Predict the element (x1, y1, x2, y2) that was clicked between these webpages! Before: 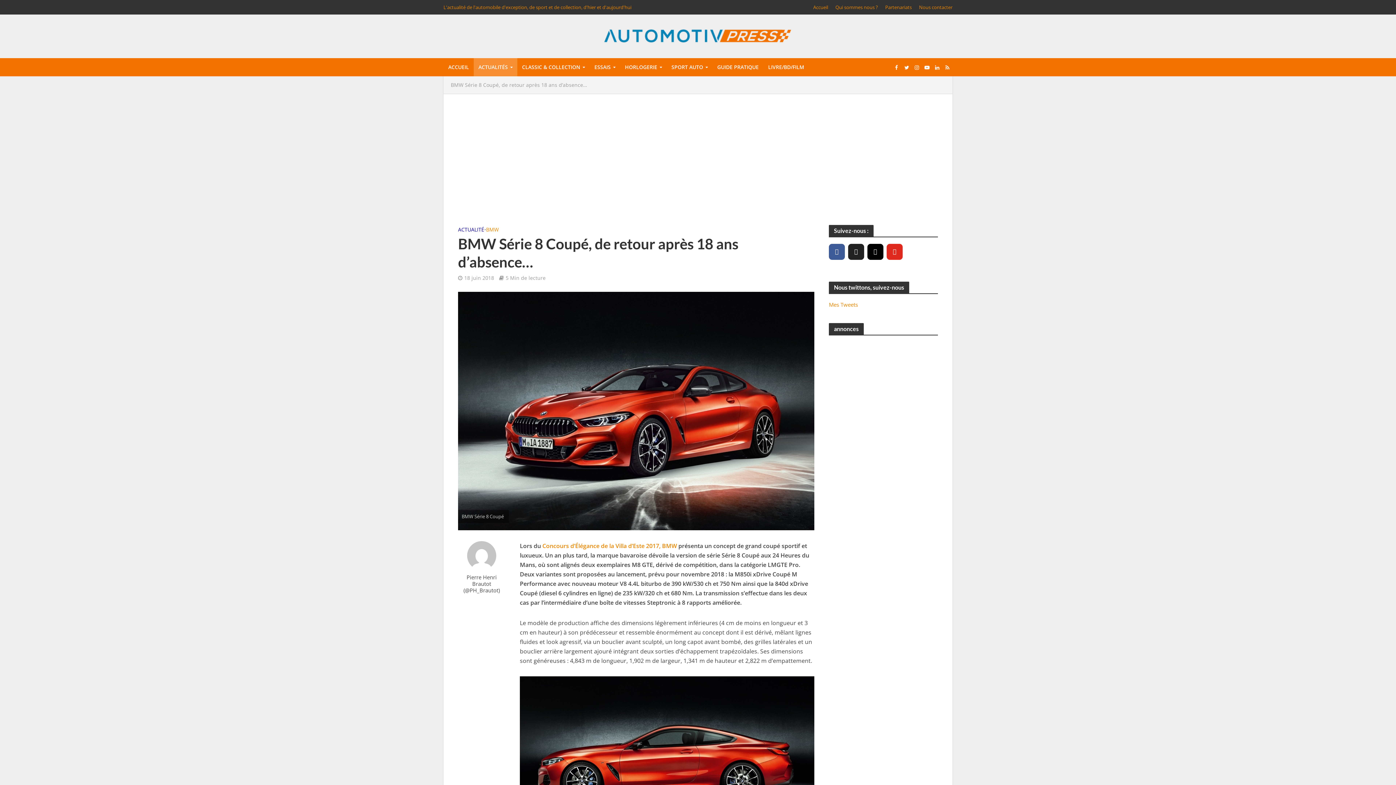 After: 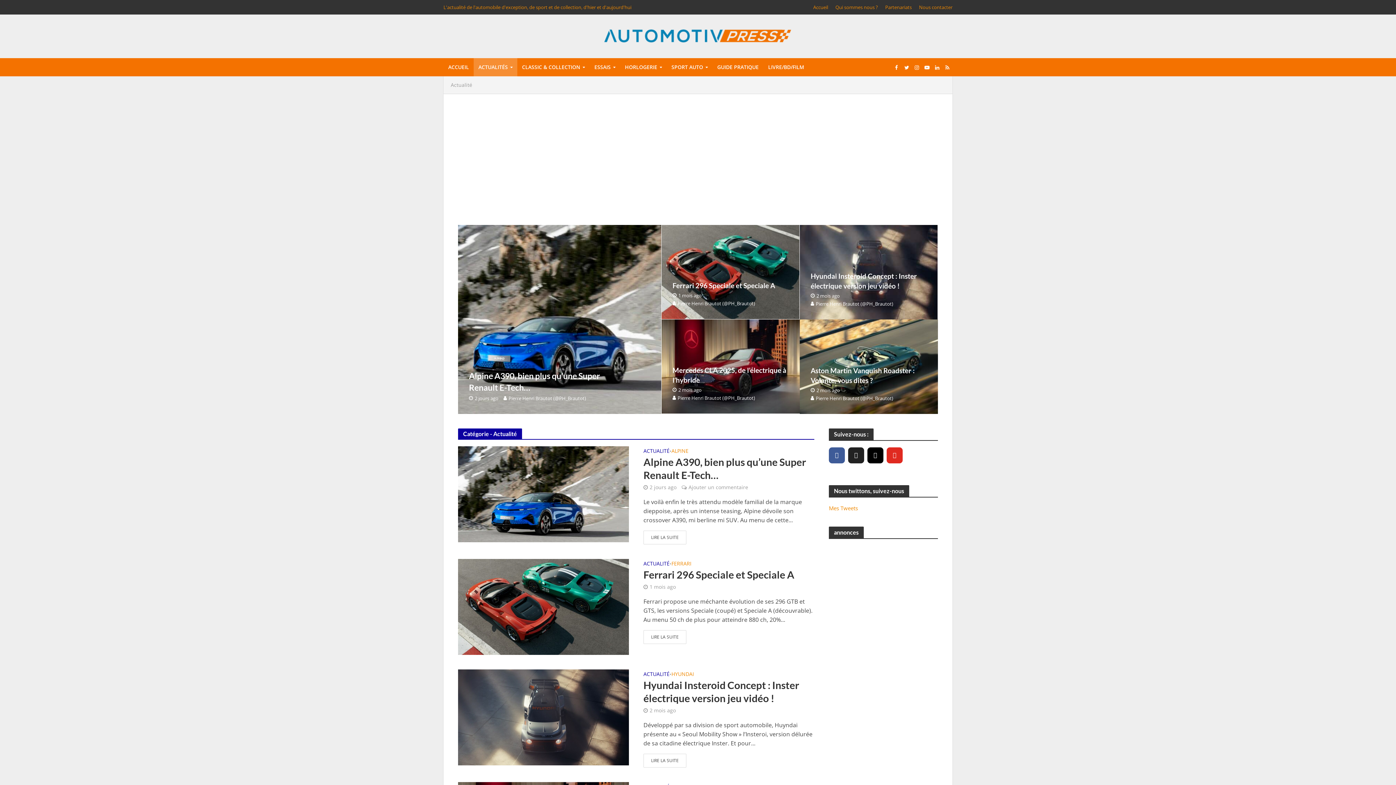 Action: bbox: (473, 58, 517, 76) label: ACTUALITÉS